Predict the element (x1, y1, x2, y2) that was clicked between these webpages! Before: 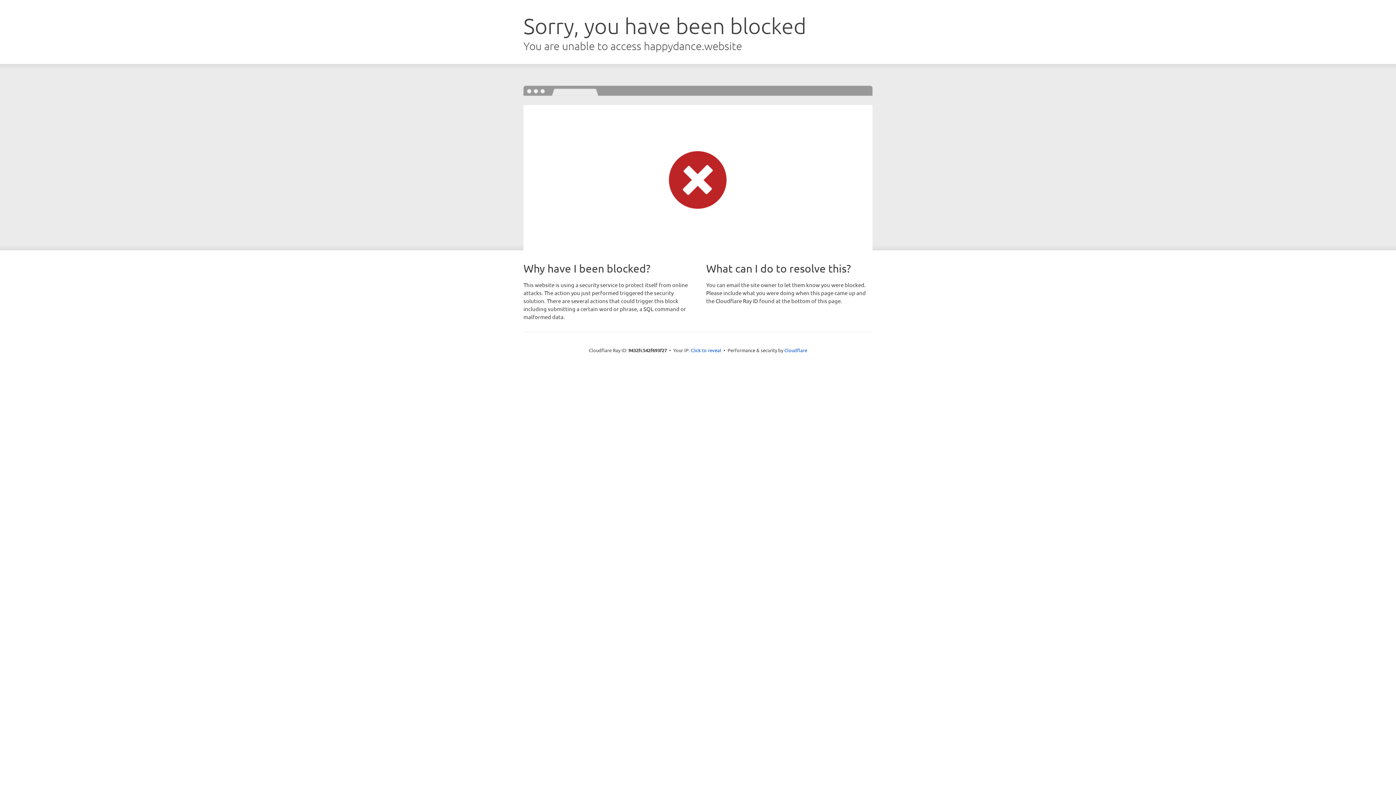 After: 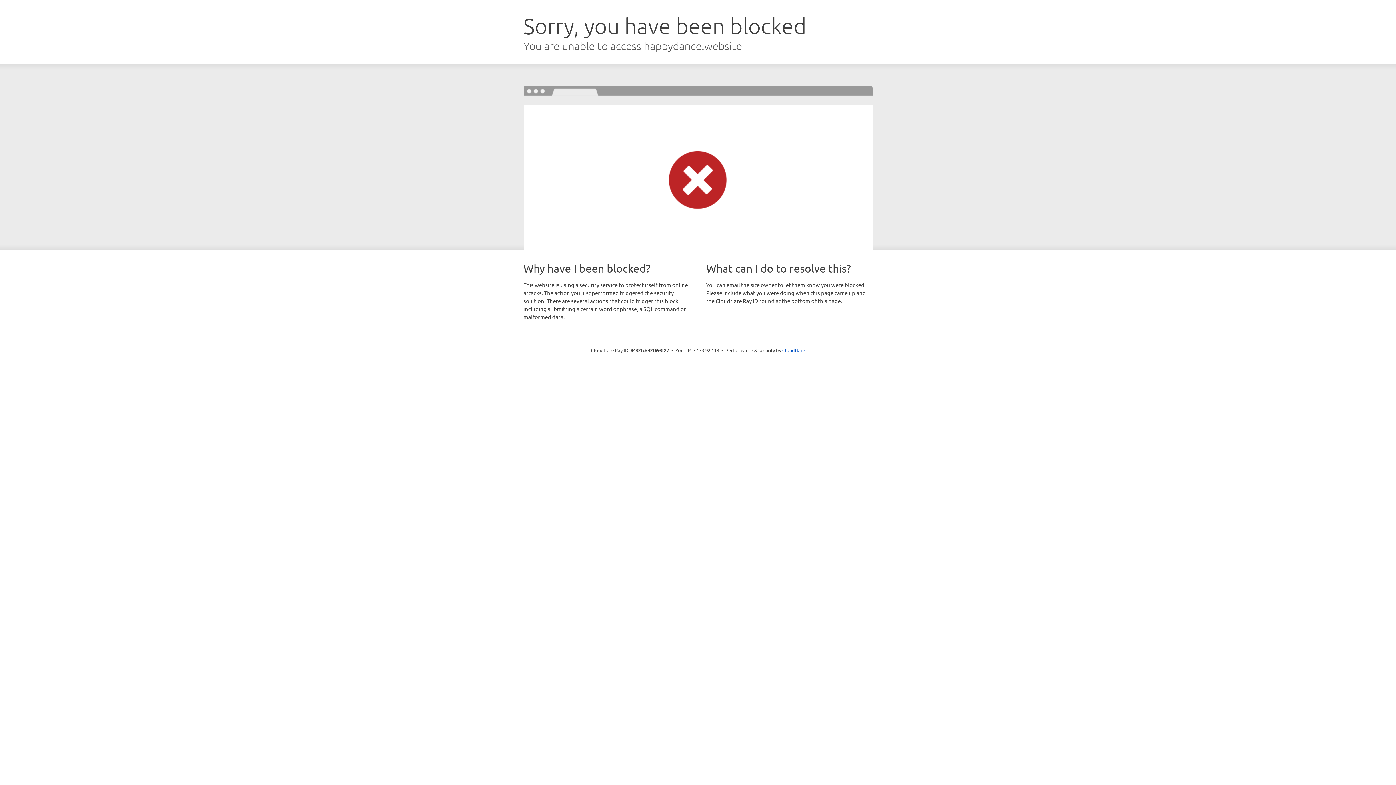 Action: bbox: (690, 346, 721, 353) label: Click to reveal